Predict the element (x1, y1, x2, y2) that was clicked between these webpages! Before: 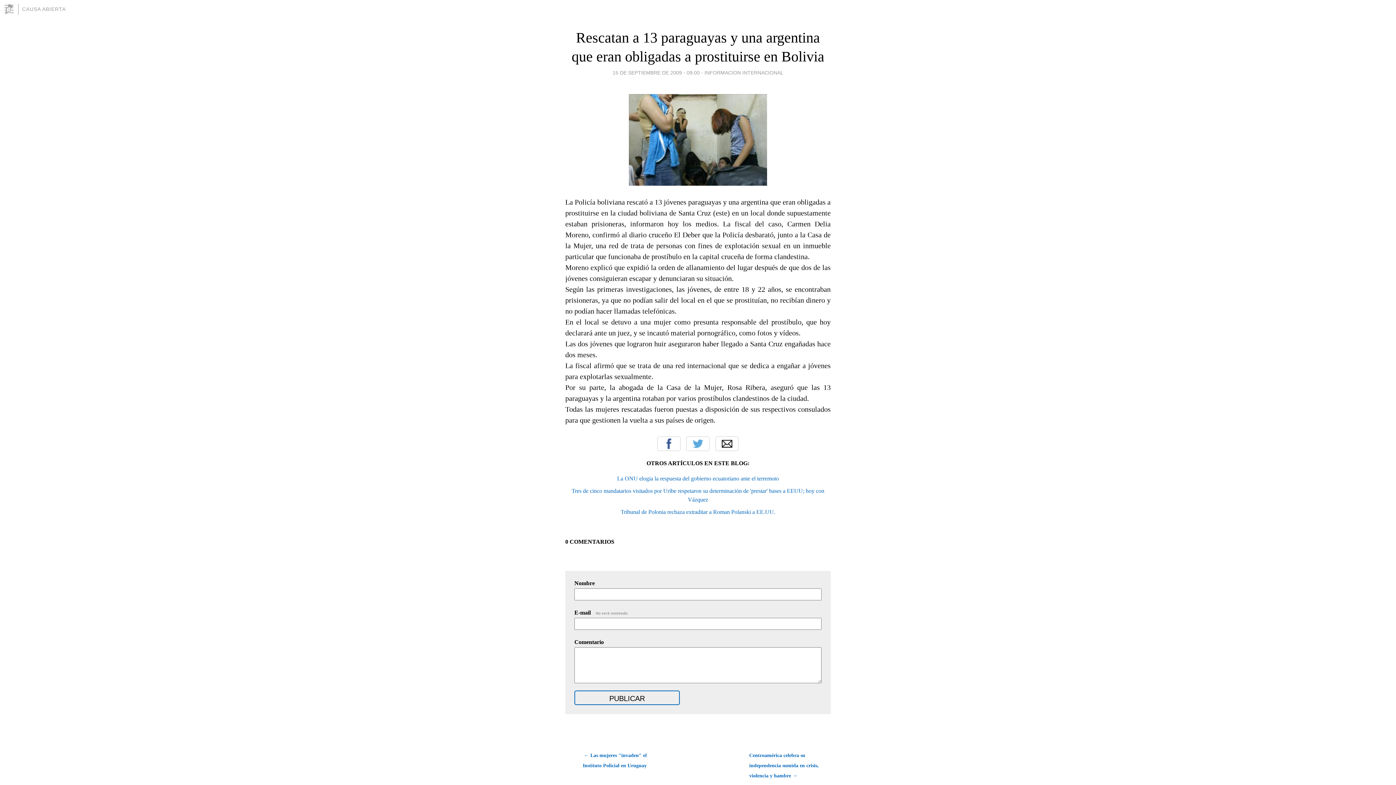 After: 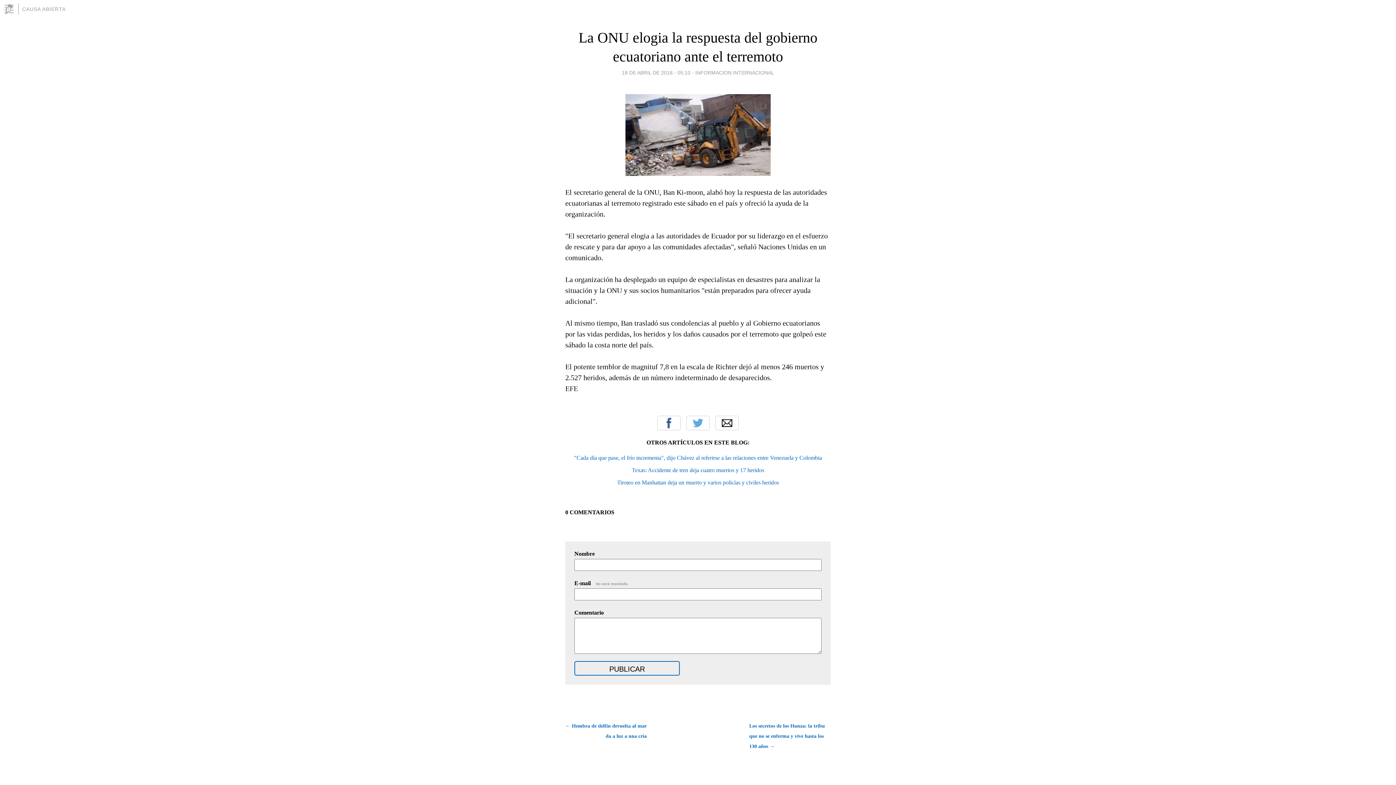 Action: bbox: (617, 475, 779, 481) label: La ONU elogia la respuesta del gobierno ecuatoriano ante el terremoto